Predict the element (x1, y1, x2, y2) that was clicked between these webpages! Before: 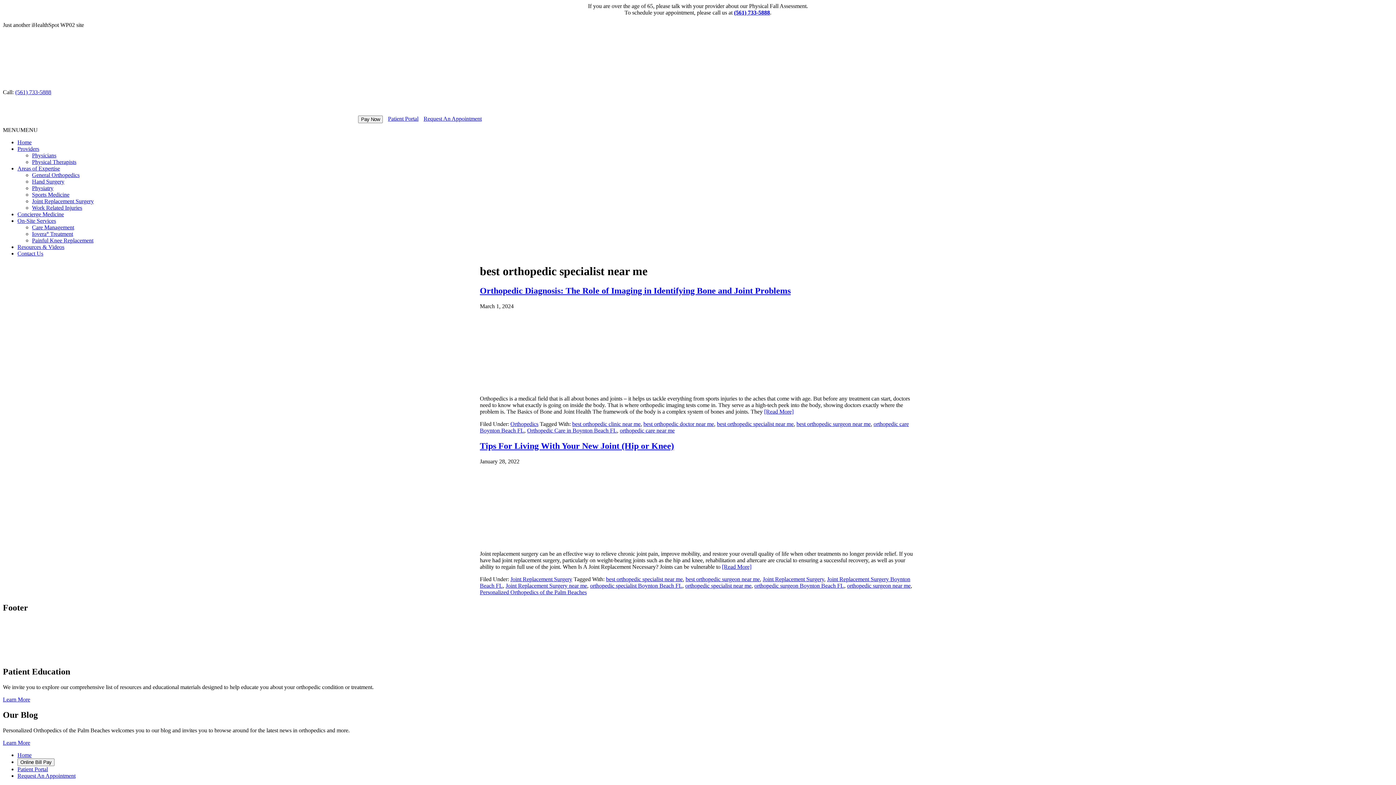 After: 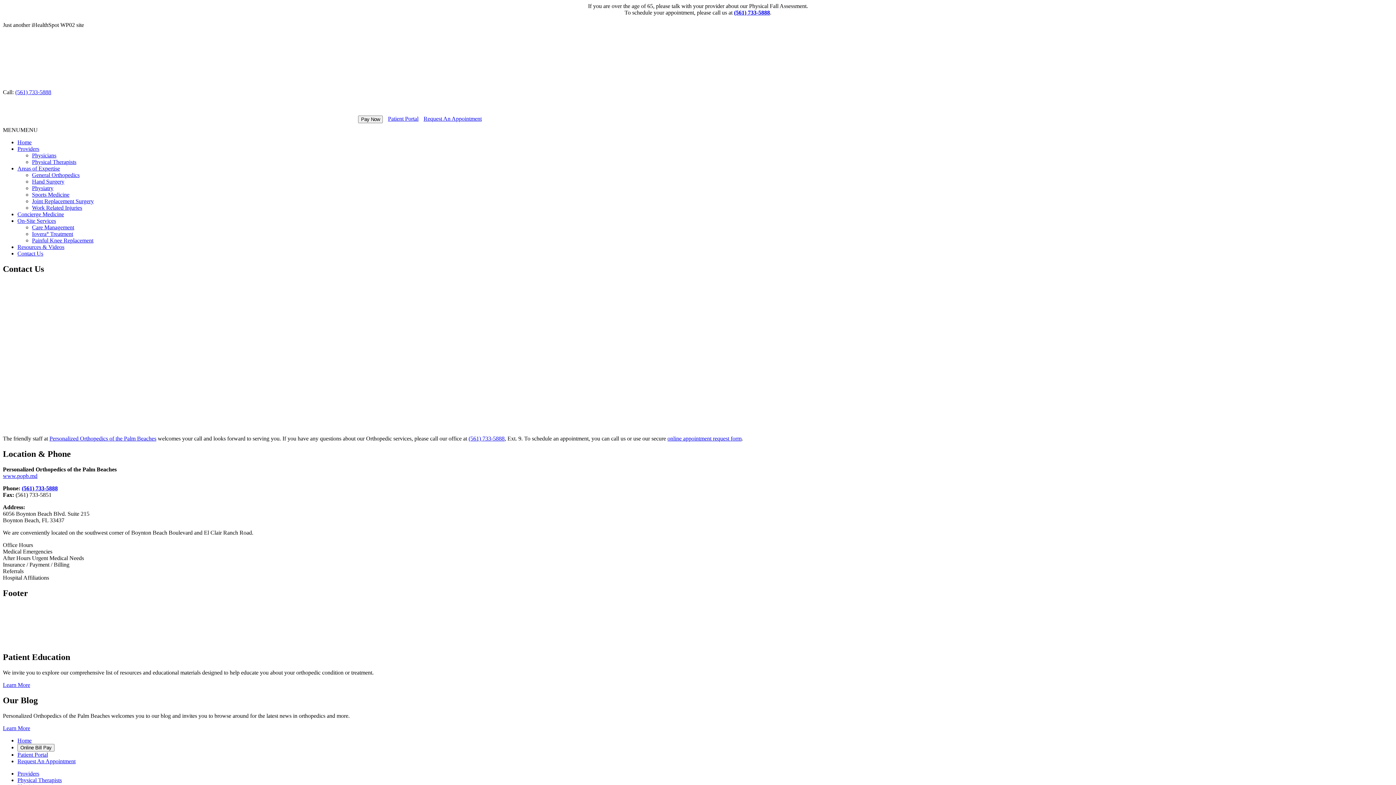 Action: bbox: (17, 250, 43, 256) label: Contact Us